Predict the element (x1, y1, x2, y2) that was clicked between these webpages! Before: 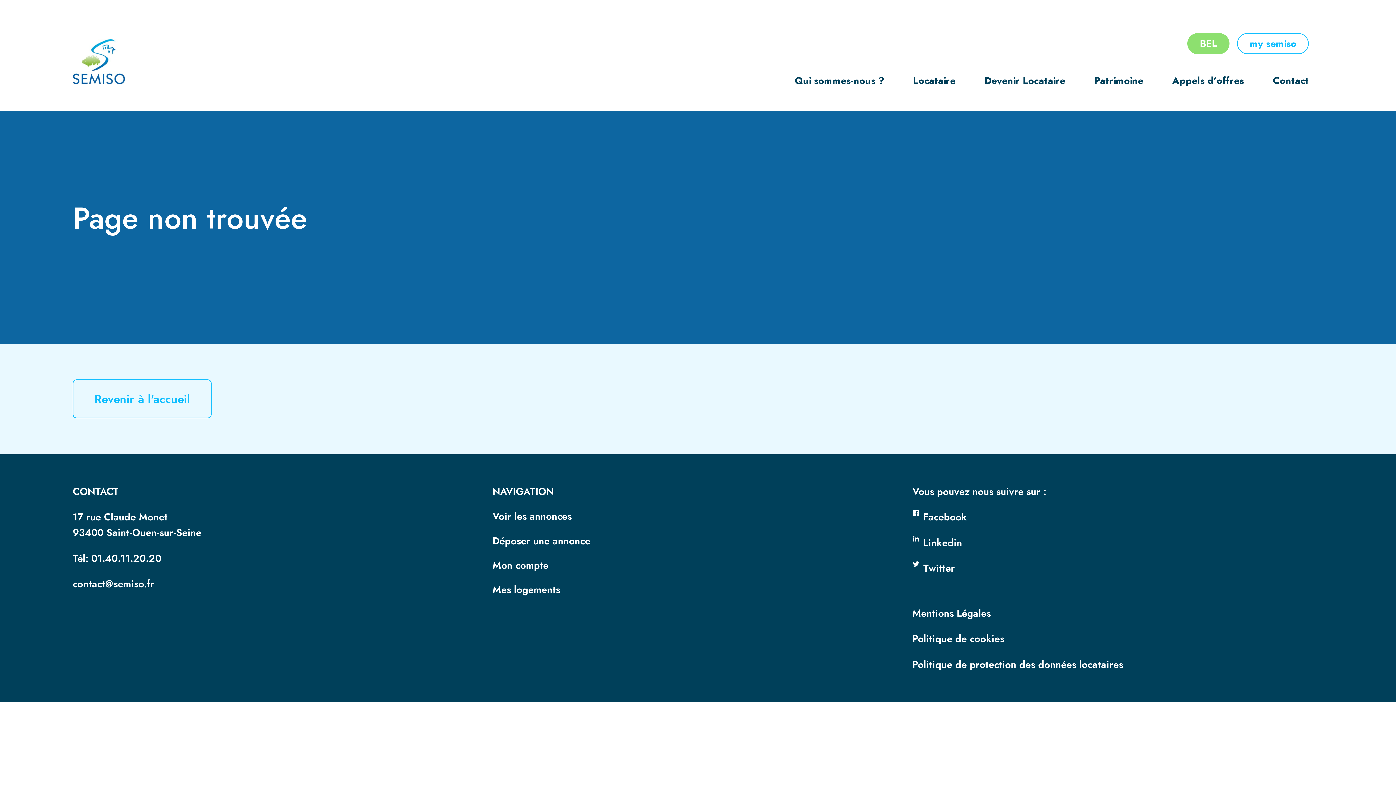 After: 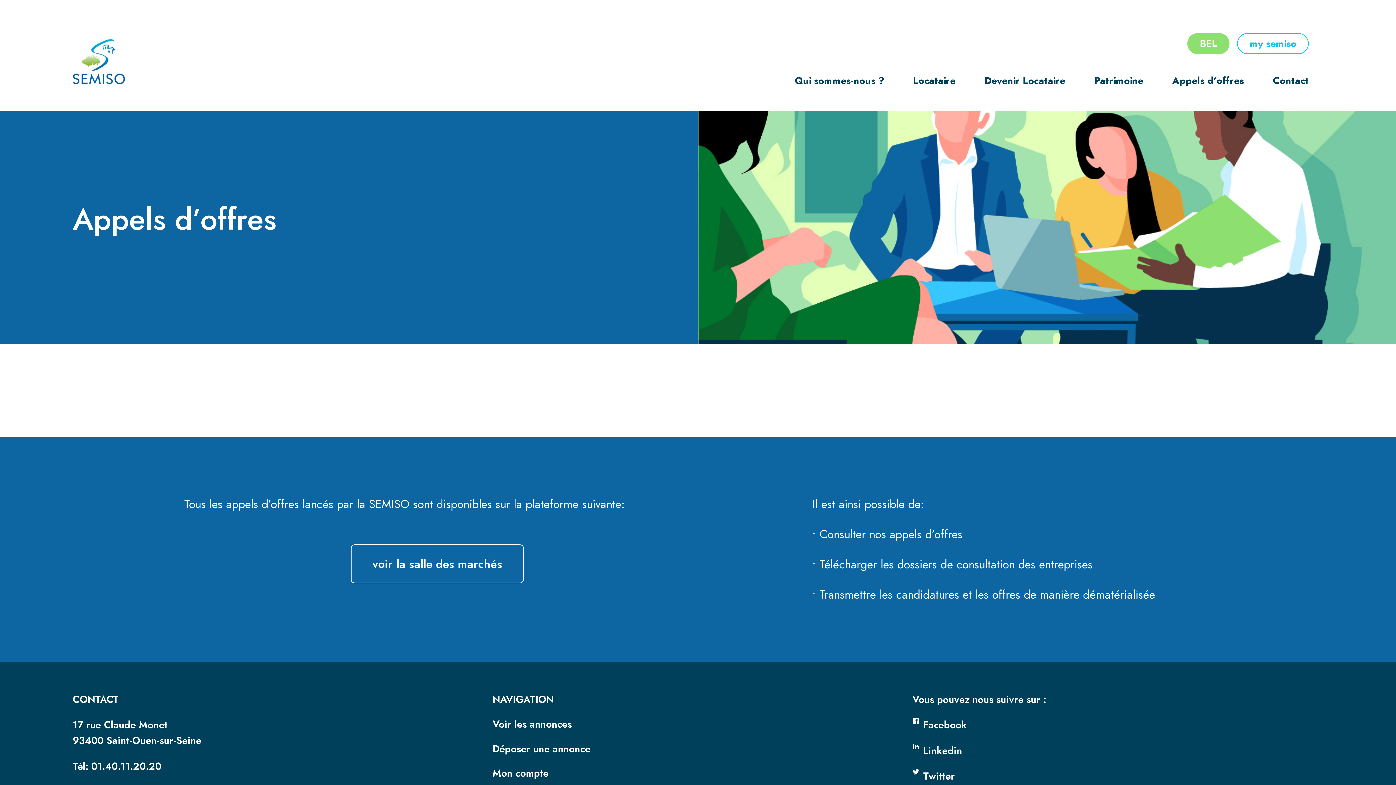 Action: label: Appels d’offres bbox: (1172, 73, 1244, 87)